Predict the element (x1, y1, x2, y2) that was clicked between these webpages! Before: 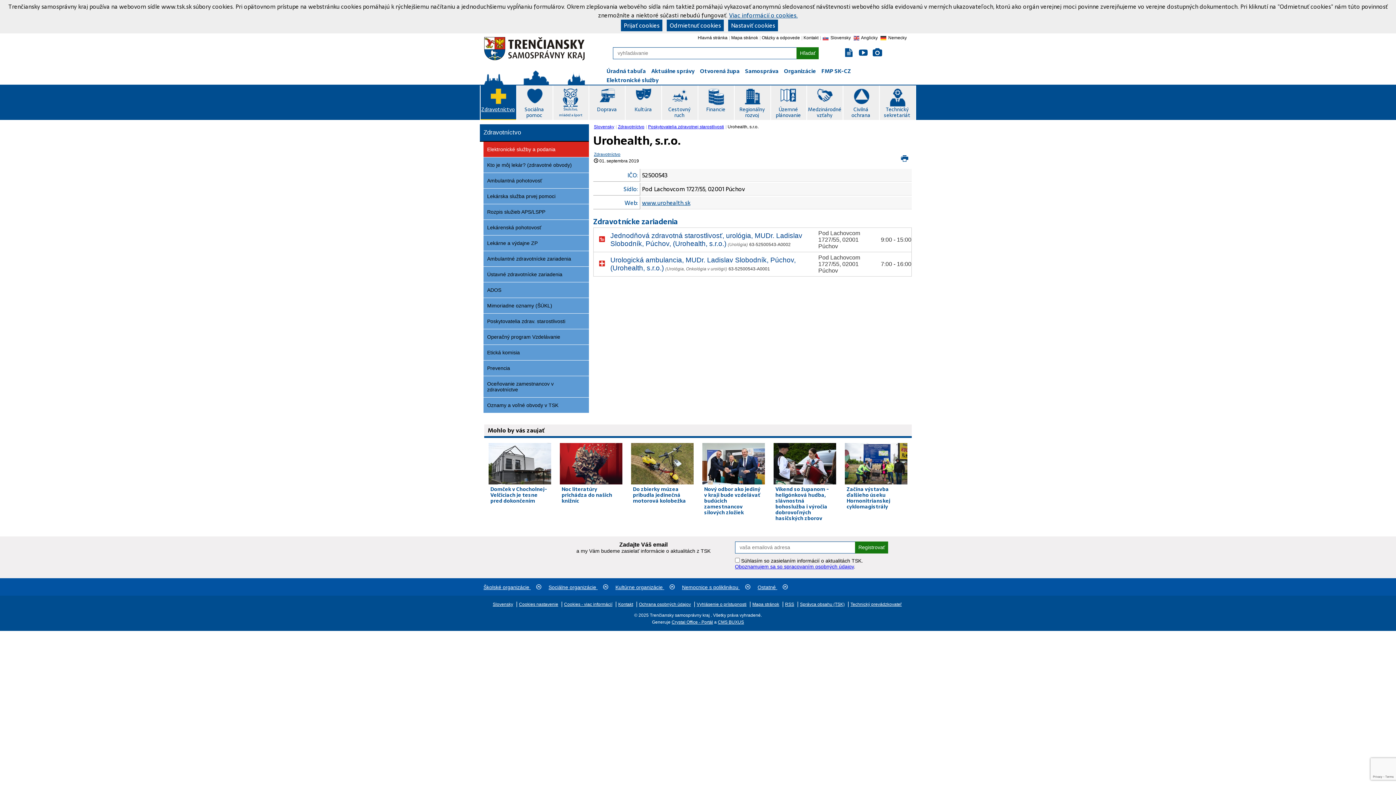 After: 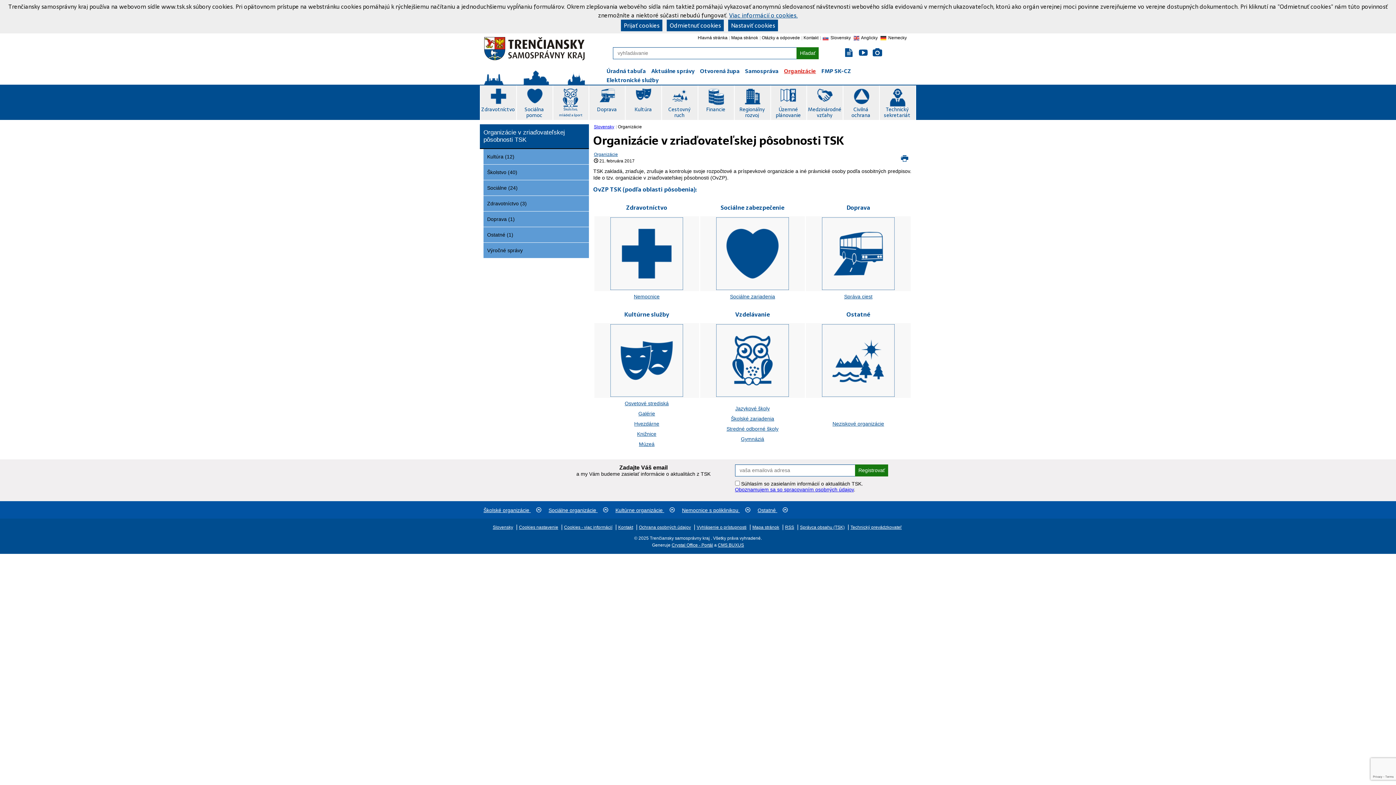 Action: bbox: (784, 66, 816, 75) label: Organizácie